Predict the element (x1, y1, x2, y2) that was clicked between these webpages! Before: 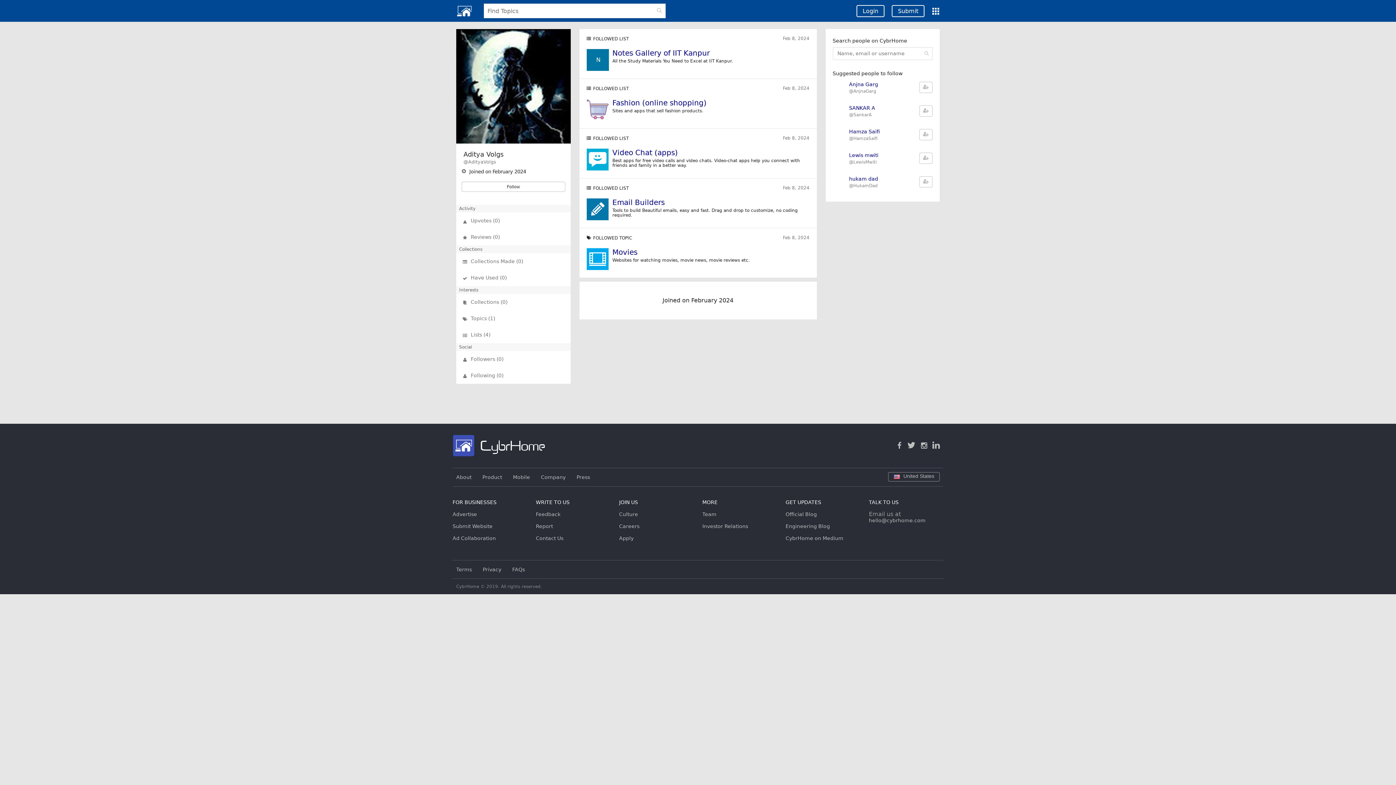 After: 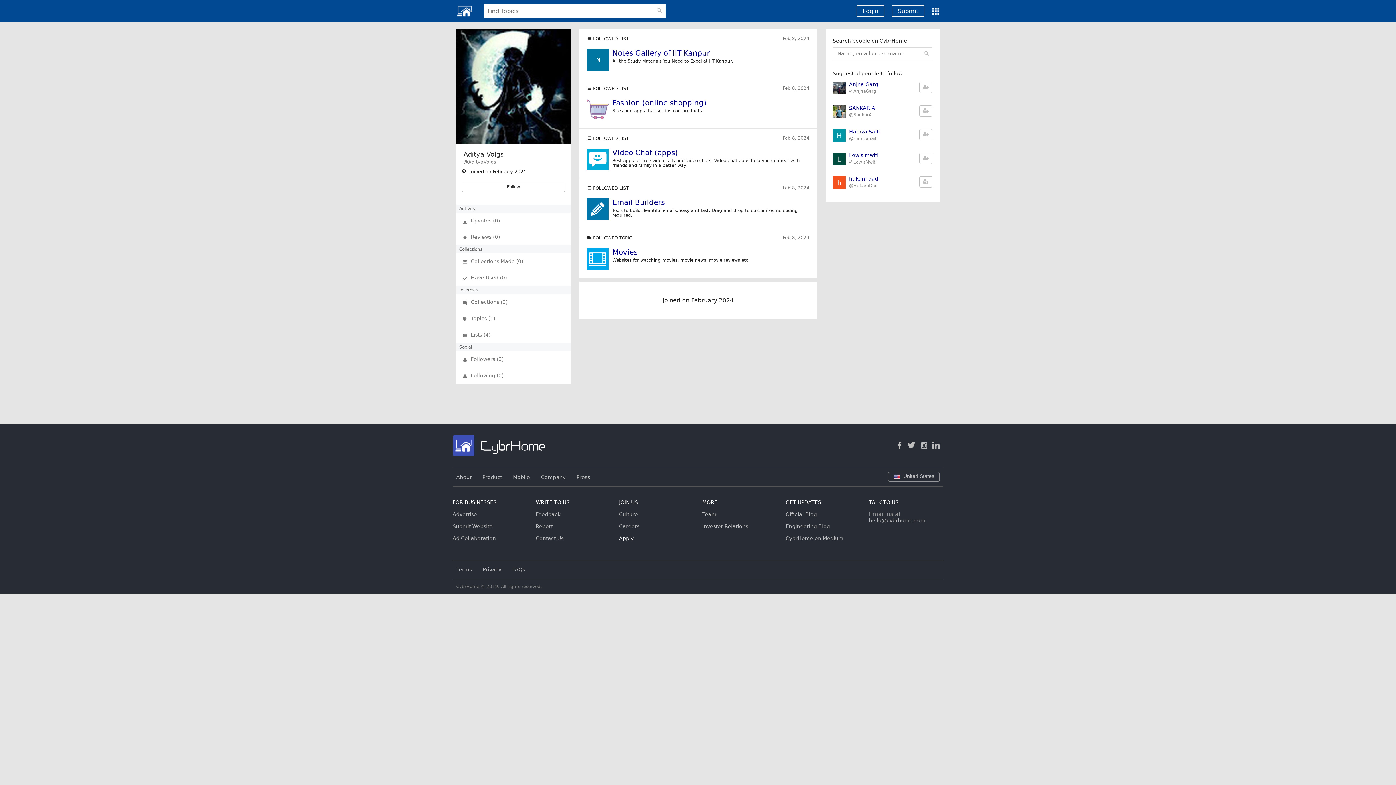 Action: bbox: (619, 535, 633, 541) label: Apply